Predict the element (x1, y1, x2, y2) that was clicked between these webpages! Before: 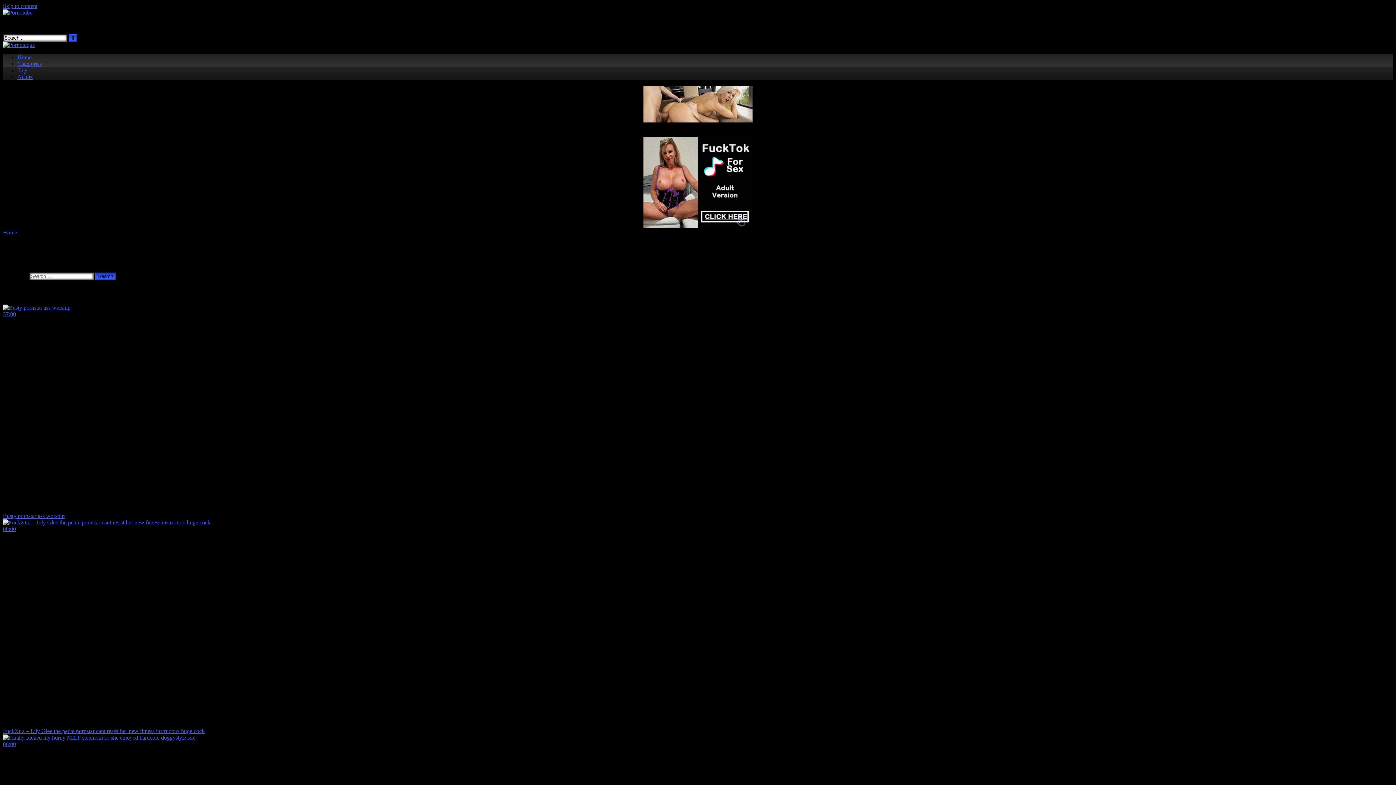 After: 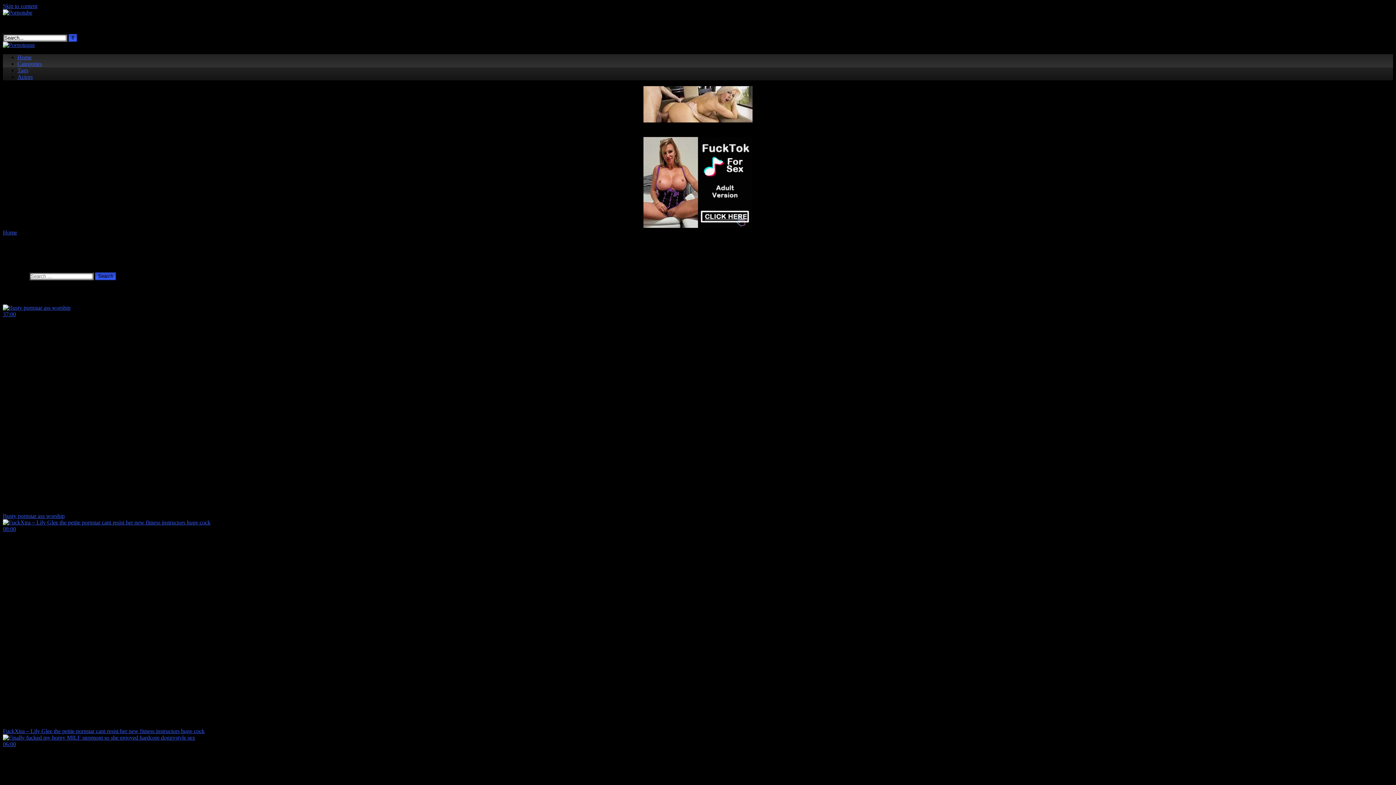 Action: bbox: (2, 41, 34, 48)